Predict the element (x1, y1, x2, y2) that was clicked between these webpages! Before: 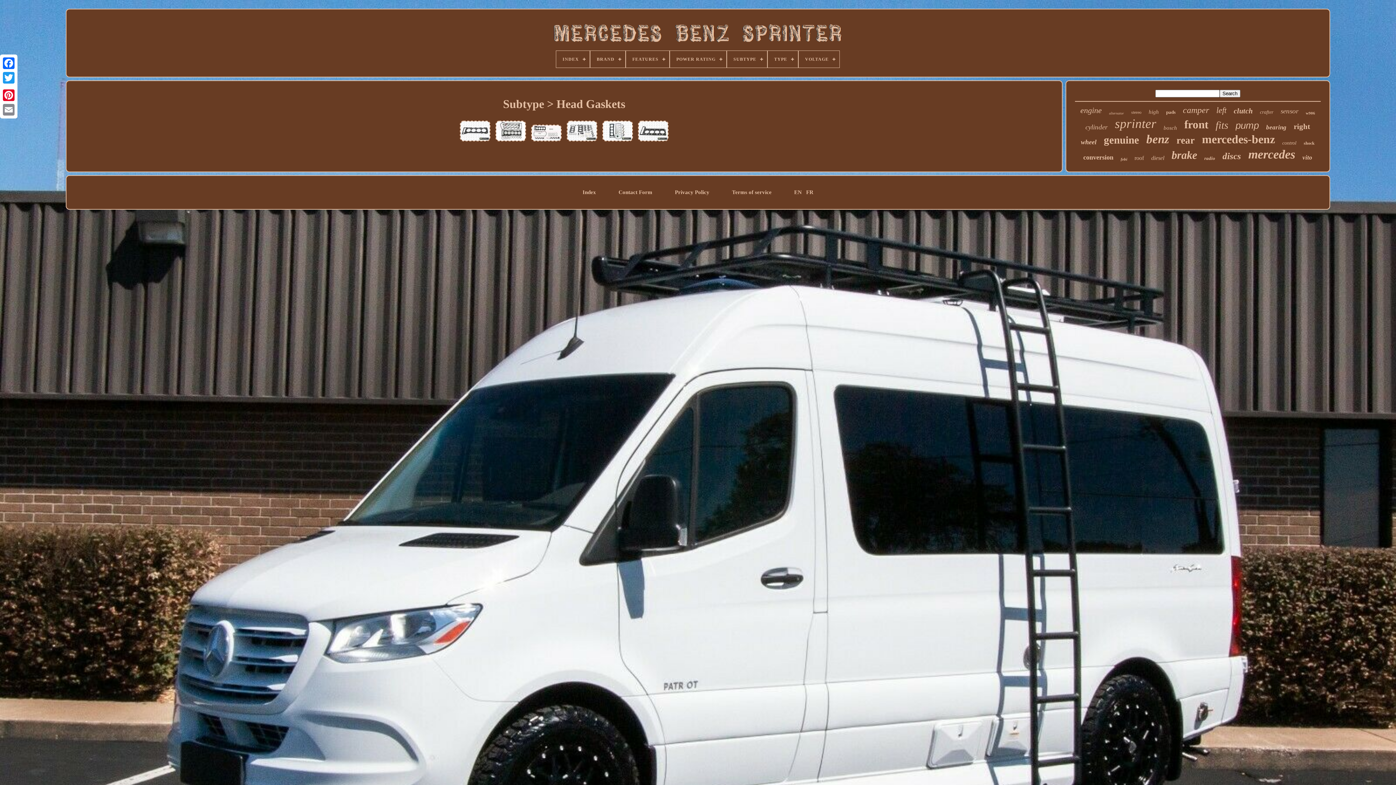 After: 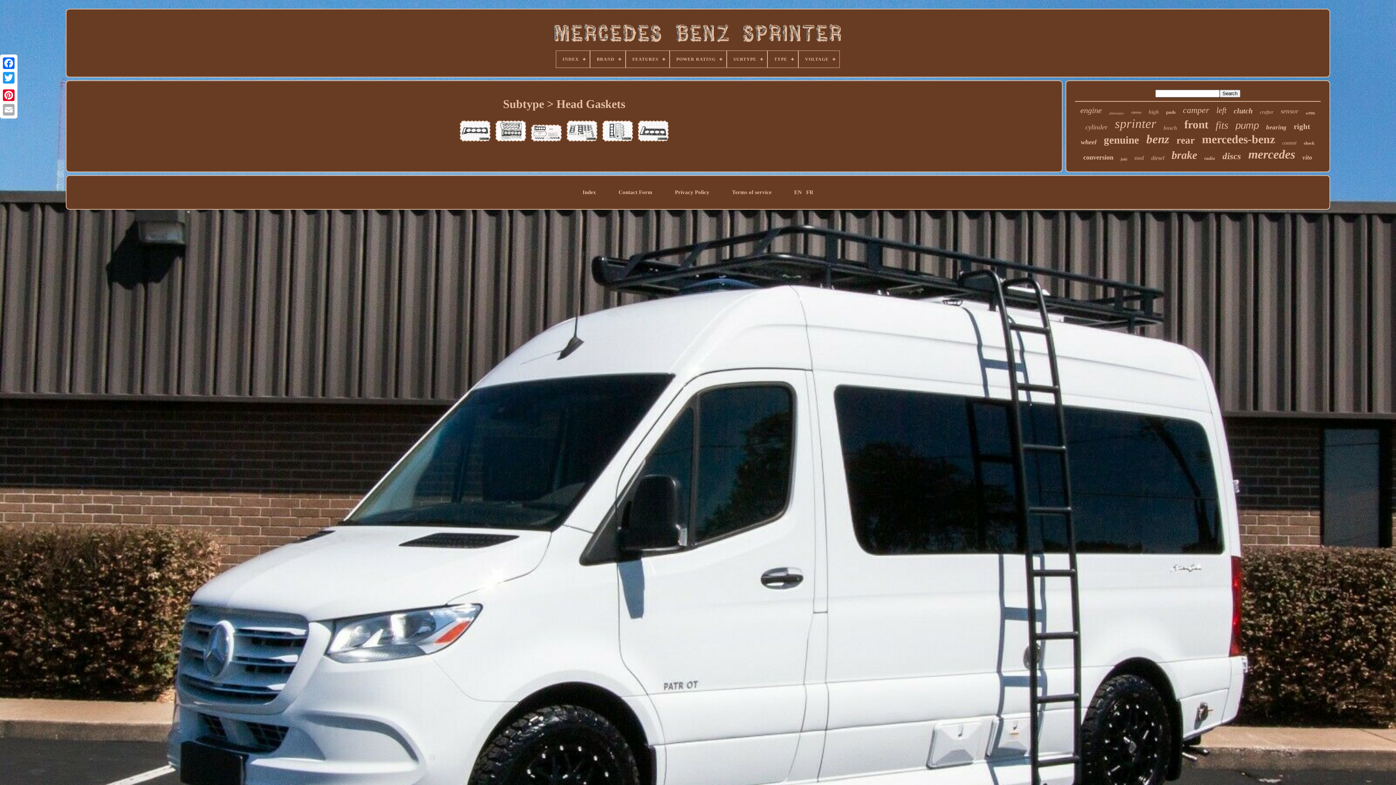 Action: bbox: (1, 102, 16, 117)